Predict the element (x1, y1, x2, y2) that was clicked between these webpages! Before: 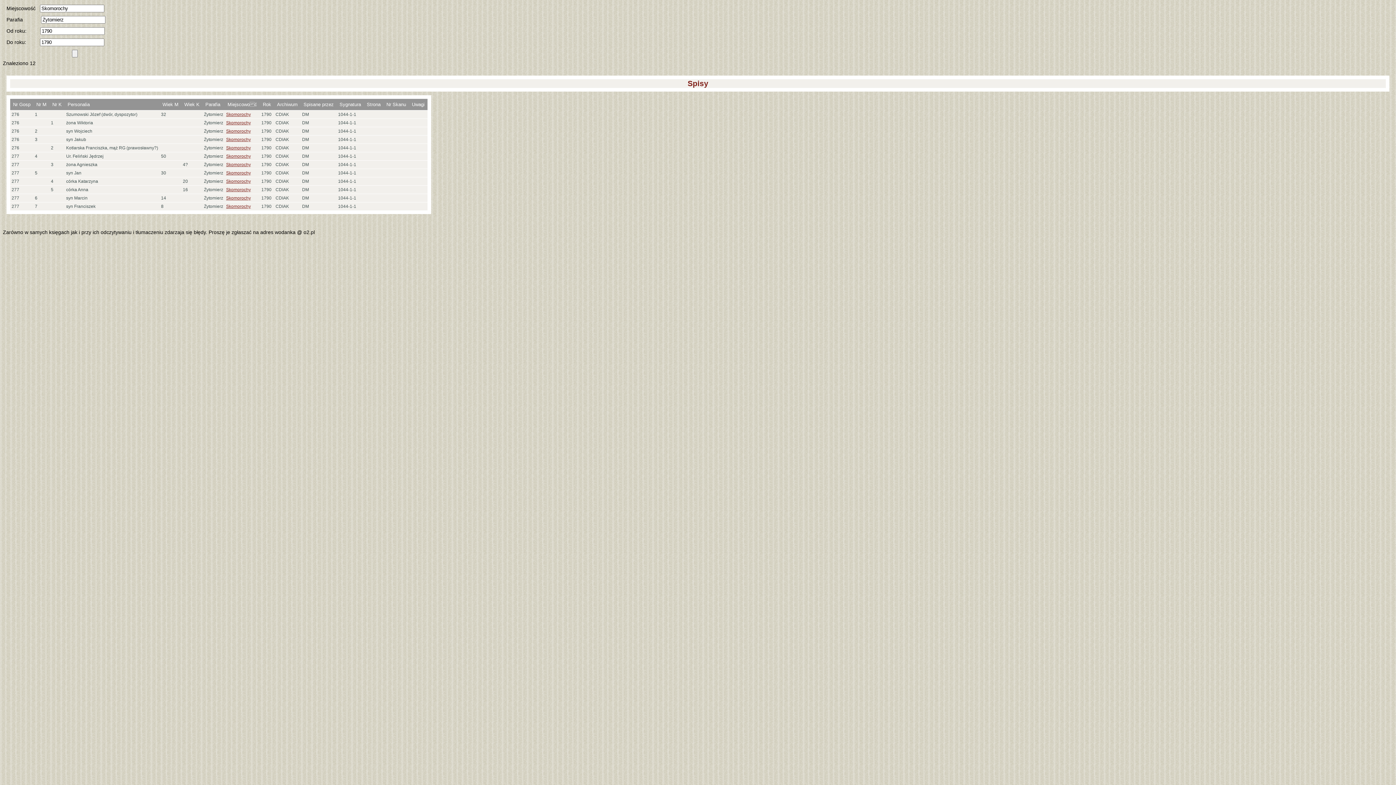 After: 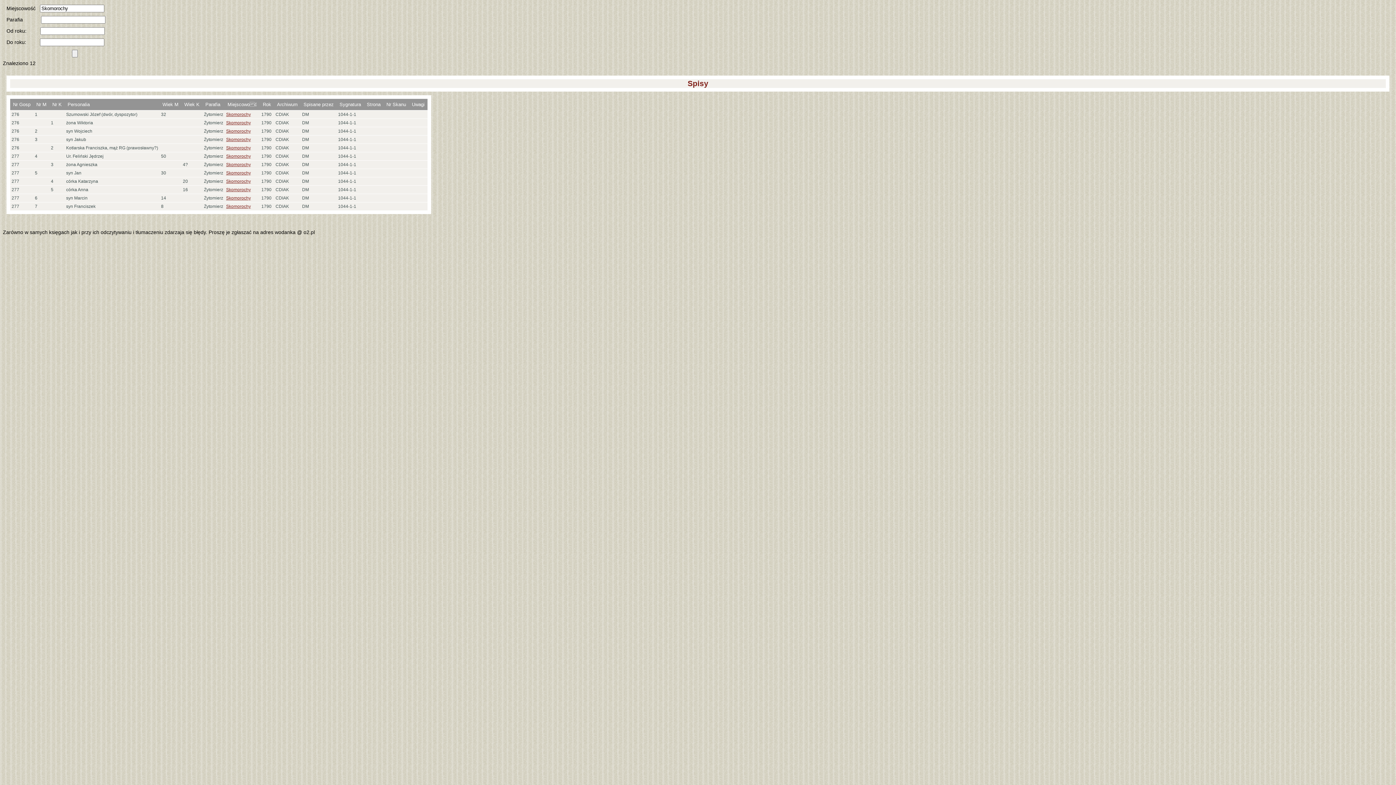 Action: bbox: (226, 178, 250, 184) label: Skomorochy